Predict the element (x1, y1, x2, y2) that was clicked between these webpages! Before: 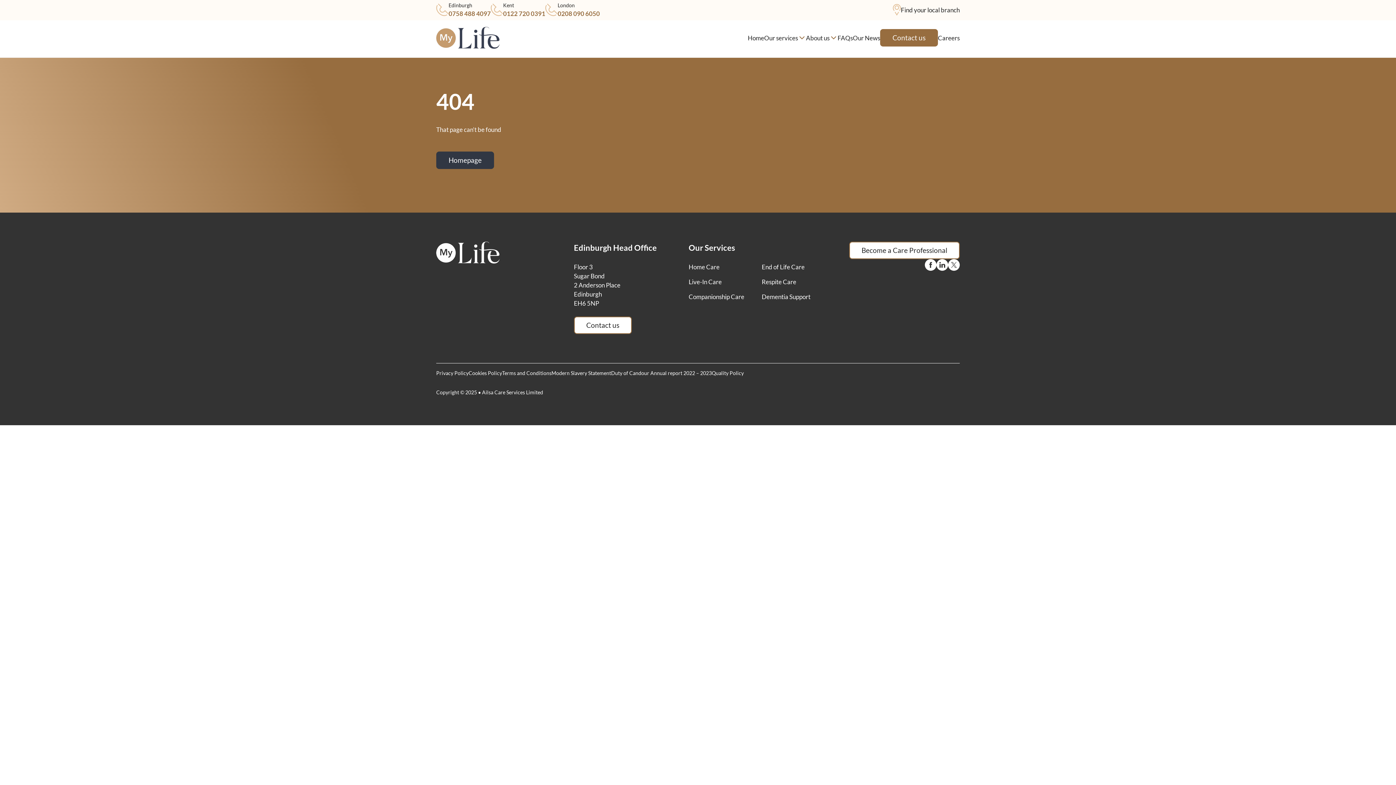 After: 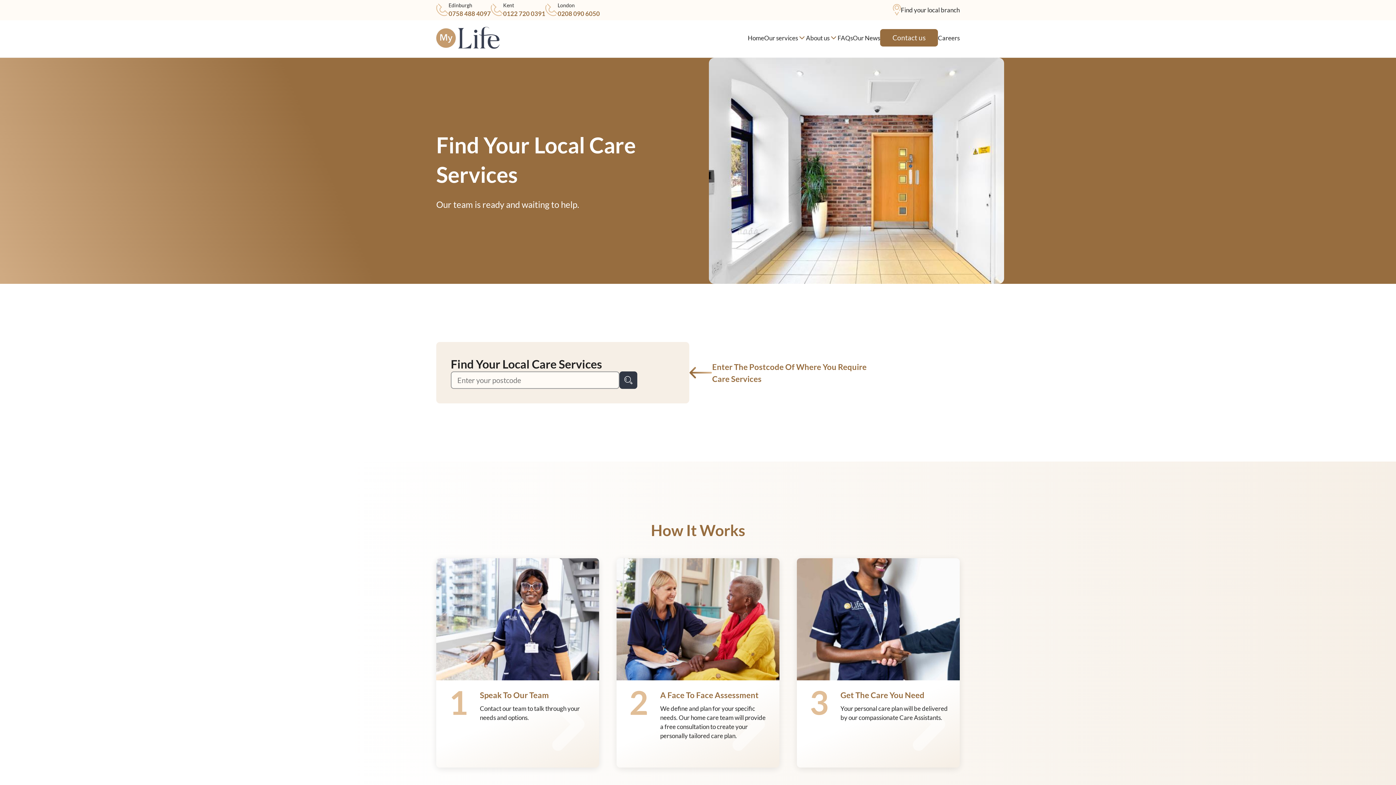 Action: bbox: (893, 1, 960, 18) label: Find your local branch